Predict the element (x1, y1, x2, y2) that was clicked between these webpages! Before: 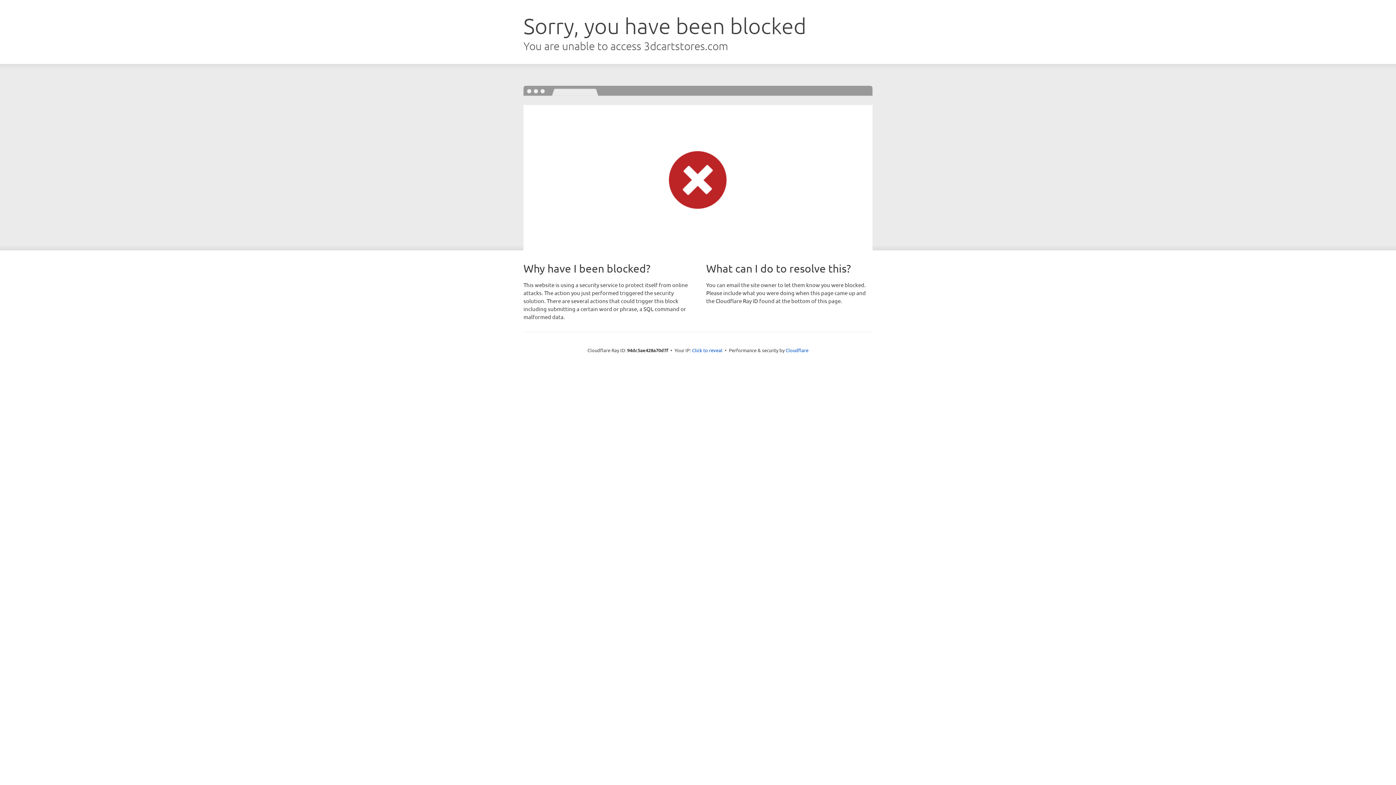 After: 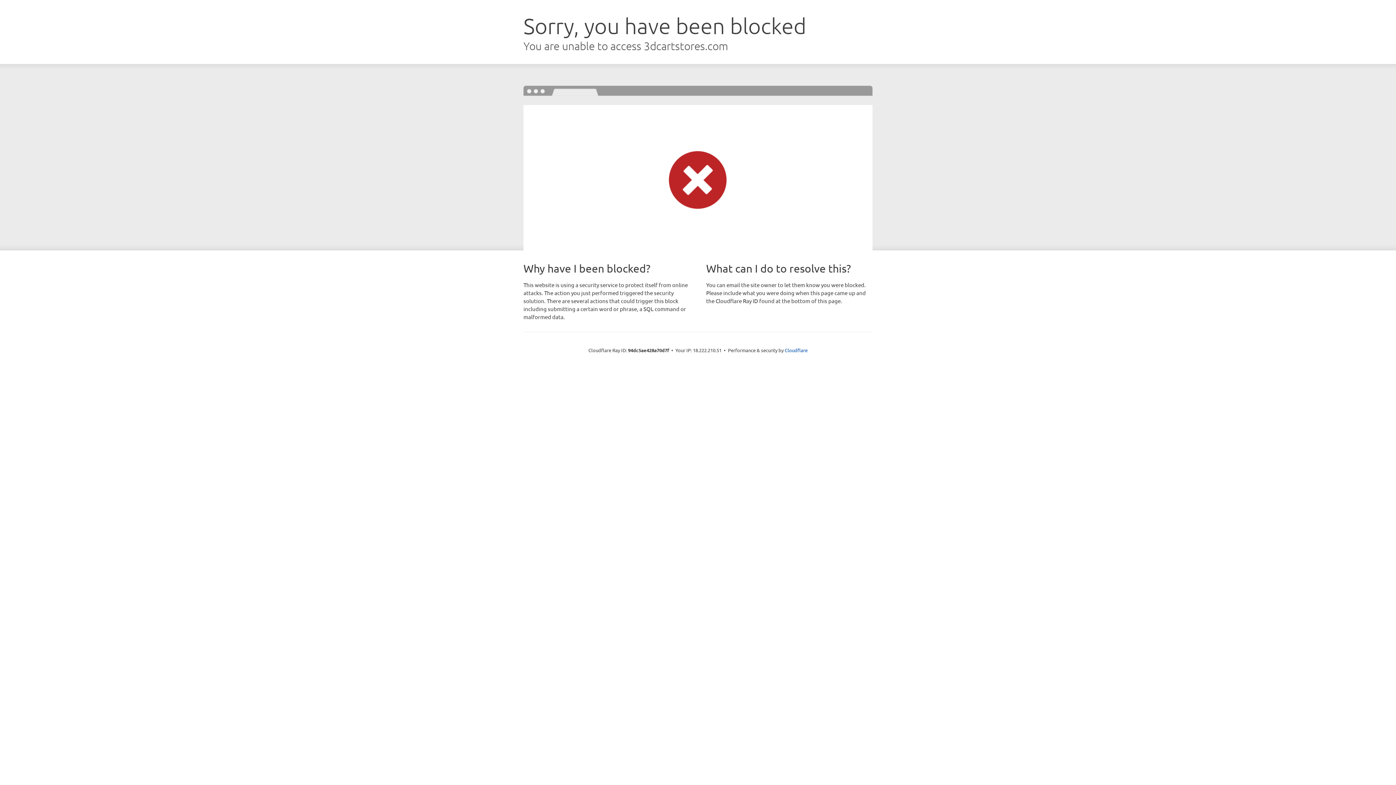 Action: label: Click to reveal bbox: (692, 346, 722, 353)